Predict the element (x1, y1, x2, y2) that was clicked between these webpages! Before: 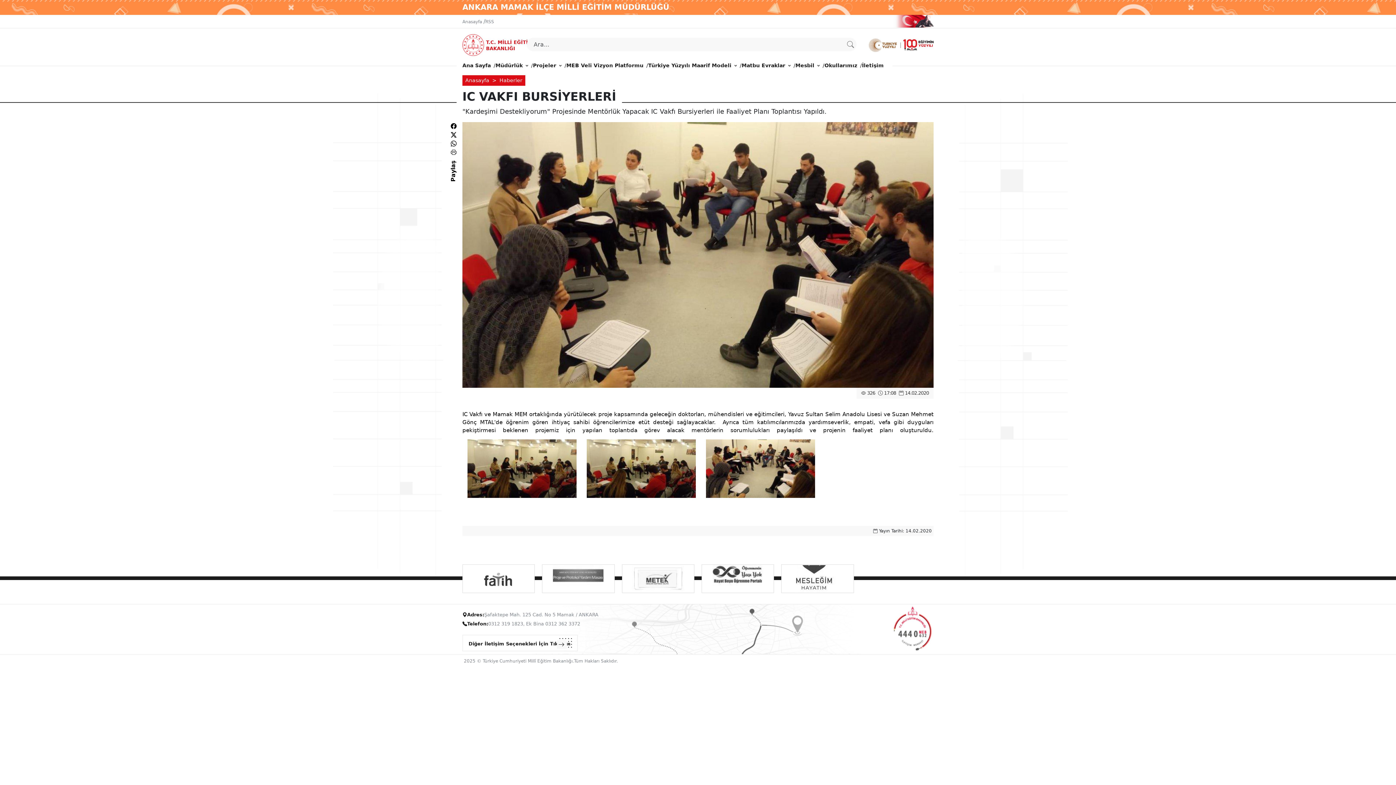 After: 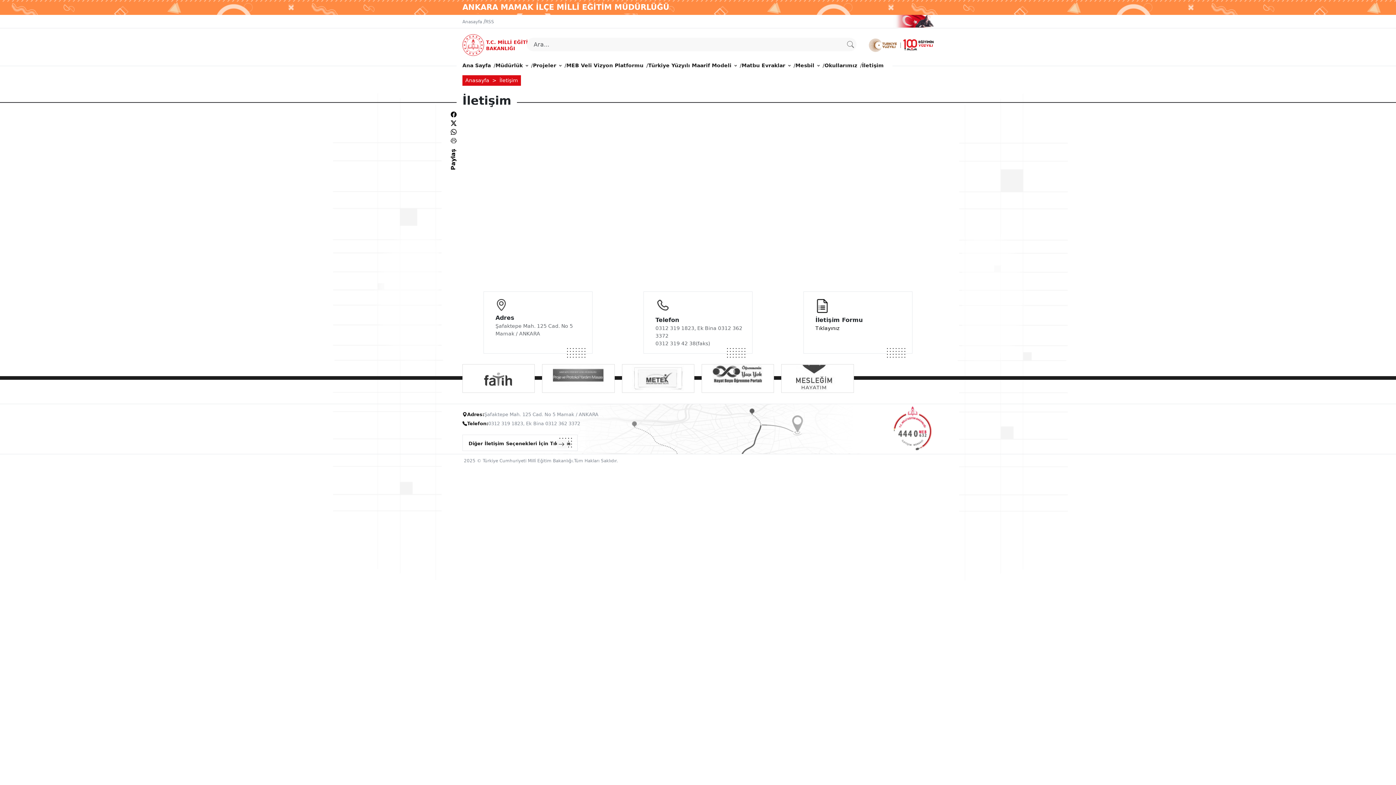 Action: label: İletişim bbox: (862, 58, 884, 72)